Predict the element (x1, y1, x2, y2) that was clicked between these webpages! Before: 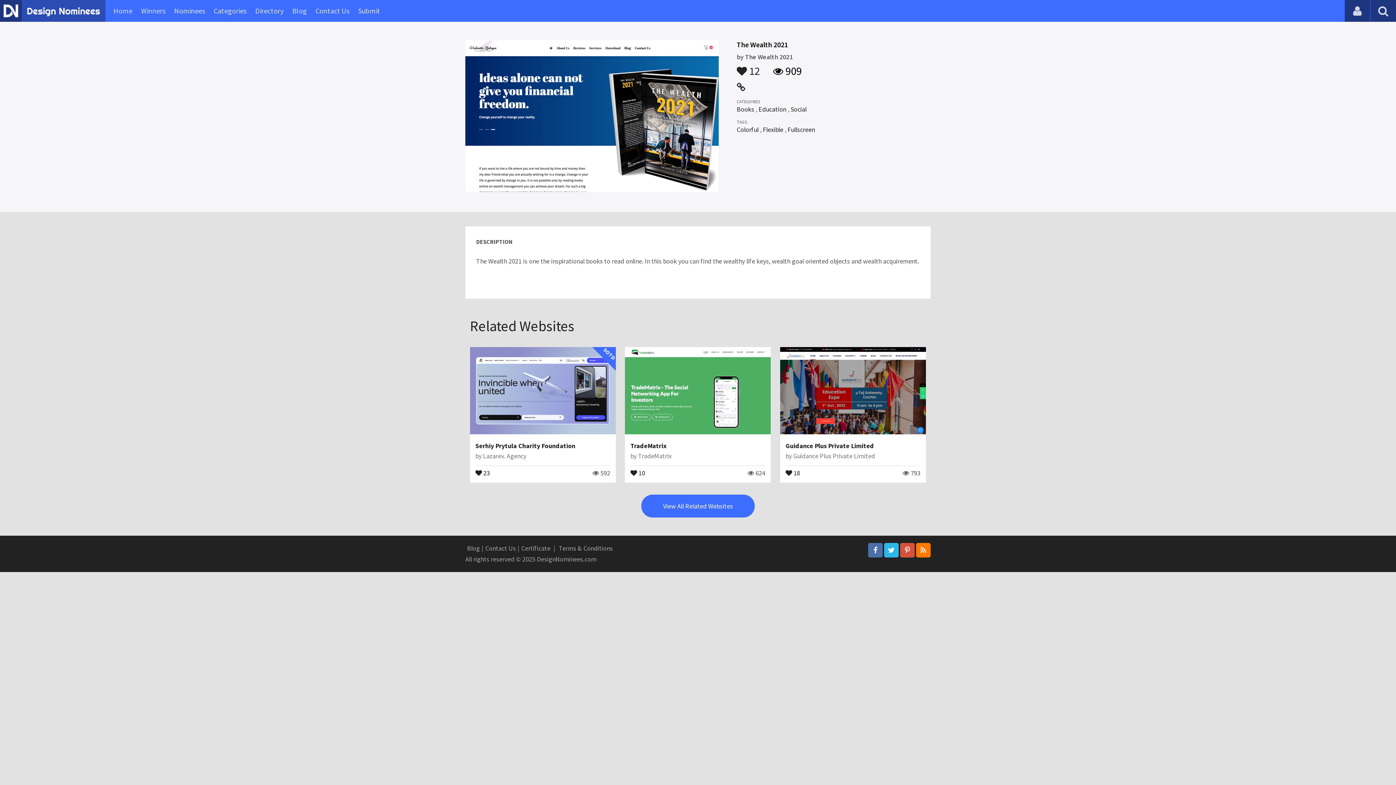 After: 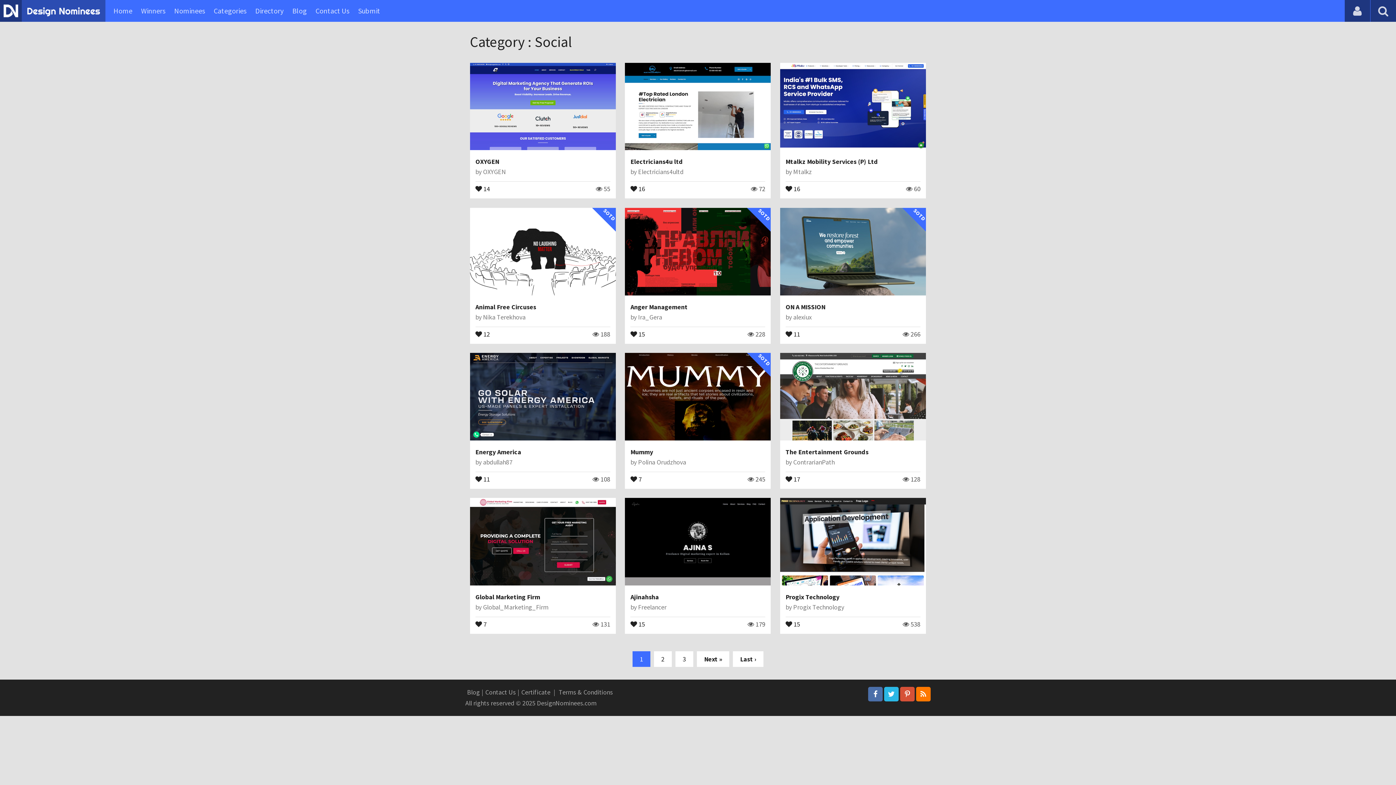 Action: bbox: (790, 105, 806, 113) label: Social